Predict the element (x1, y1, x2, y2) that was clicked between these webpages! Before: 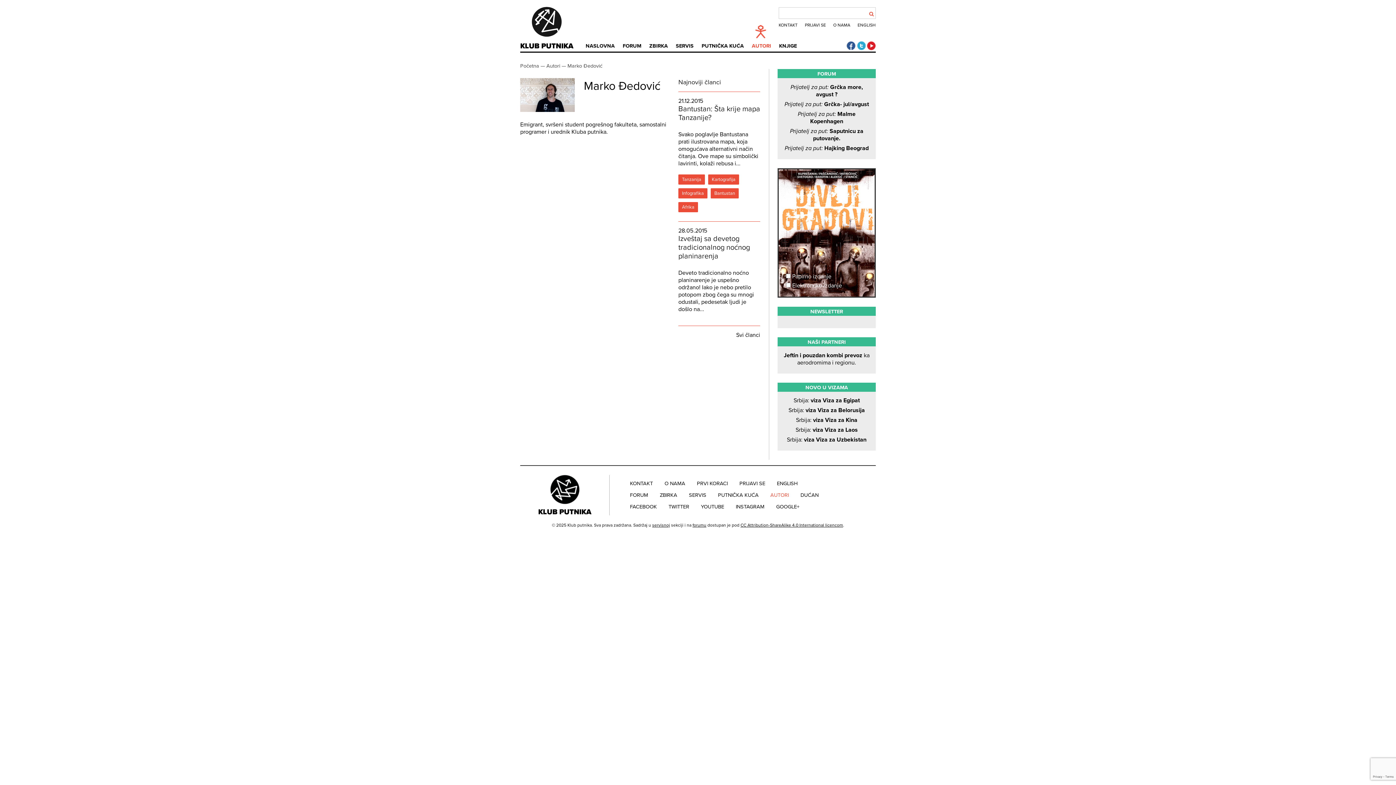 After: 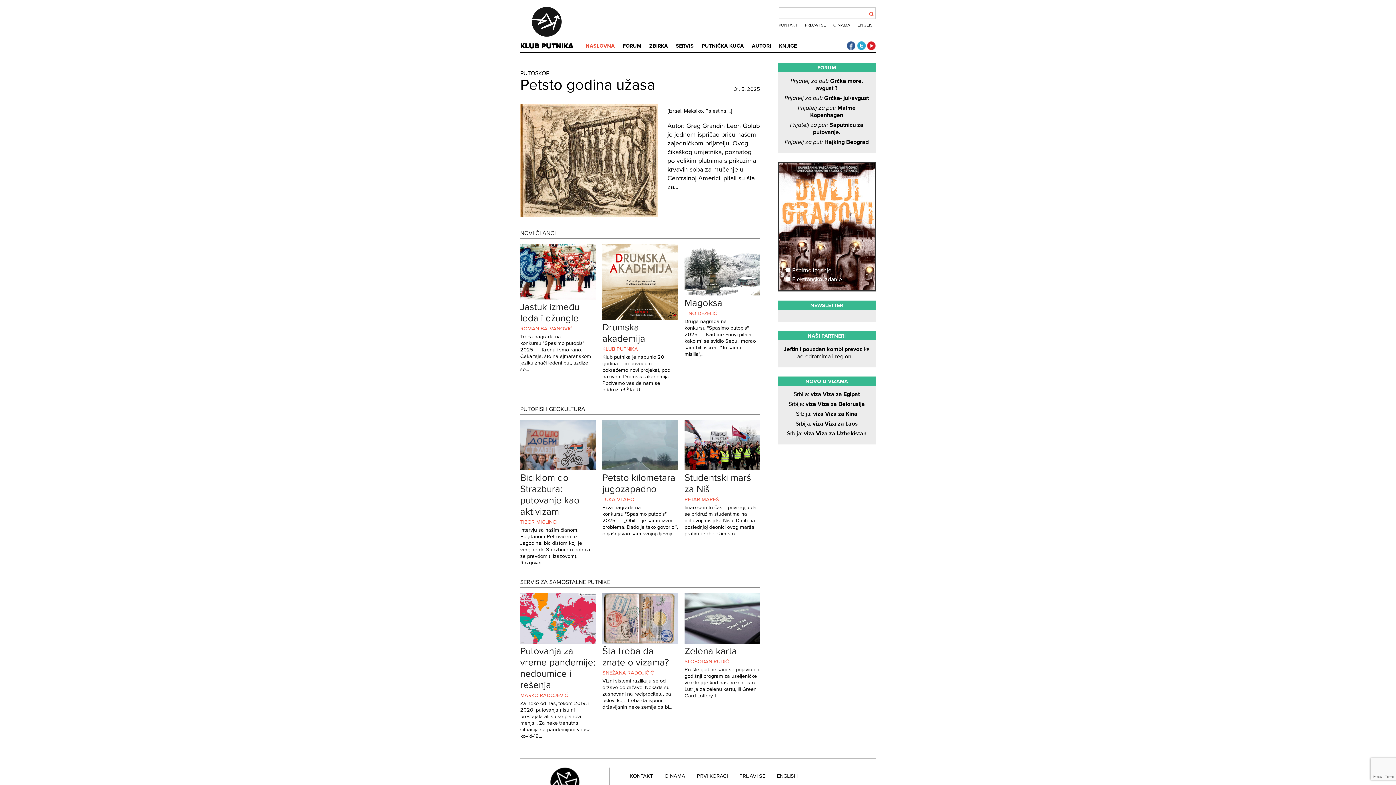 Action: label: Početna bbox: (520, 62, 539, 69)